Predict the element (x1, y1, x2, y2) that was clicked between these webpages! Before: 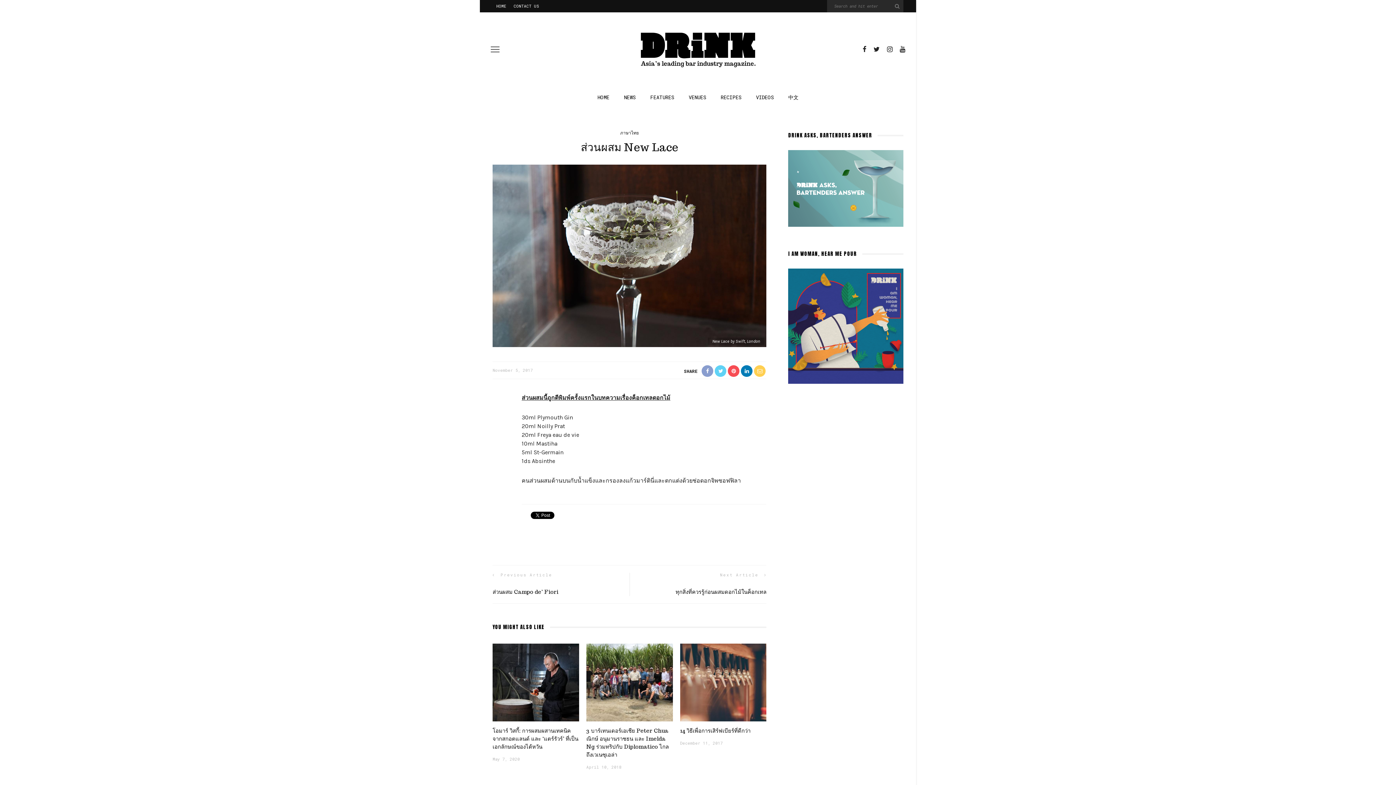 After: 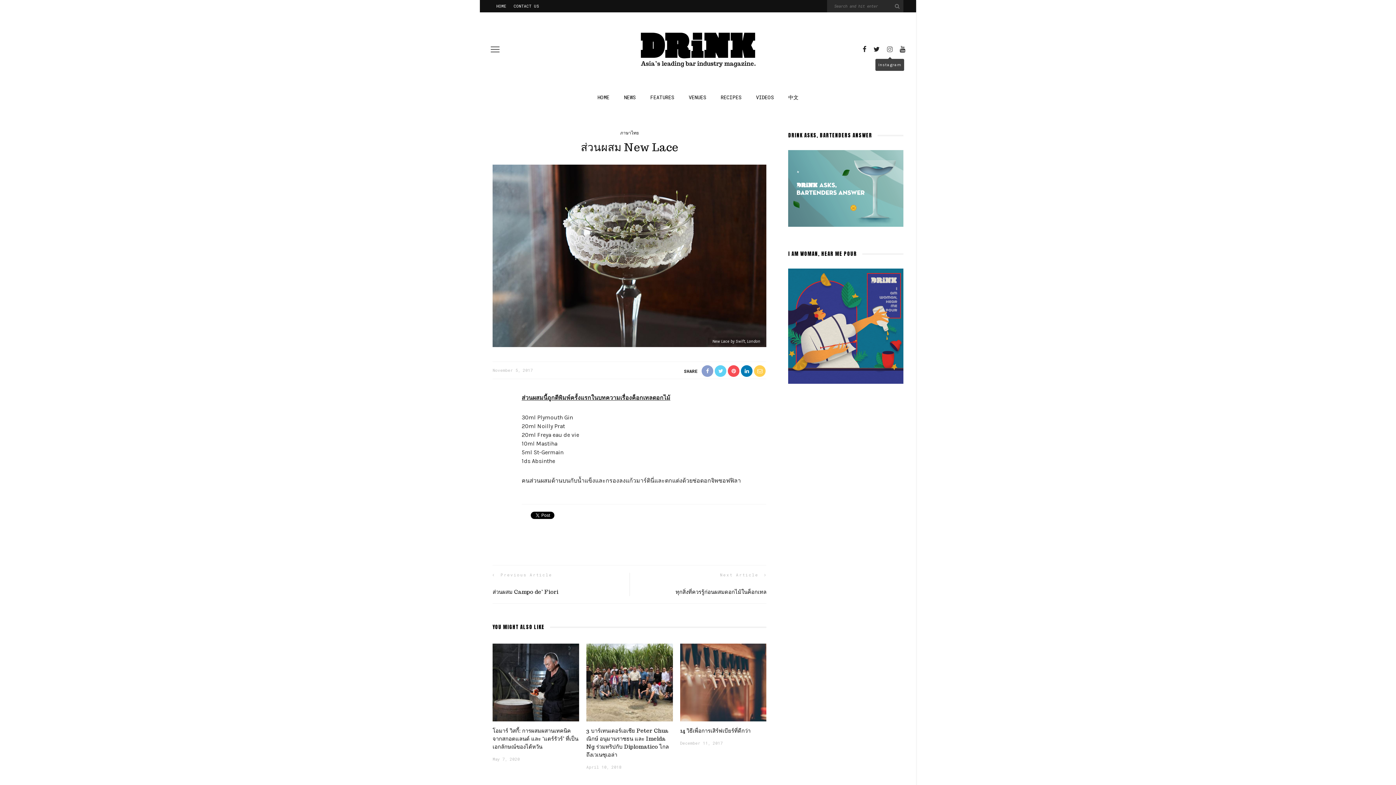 Action: bbox: (883, 41, 896, 57)